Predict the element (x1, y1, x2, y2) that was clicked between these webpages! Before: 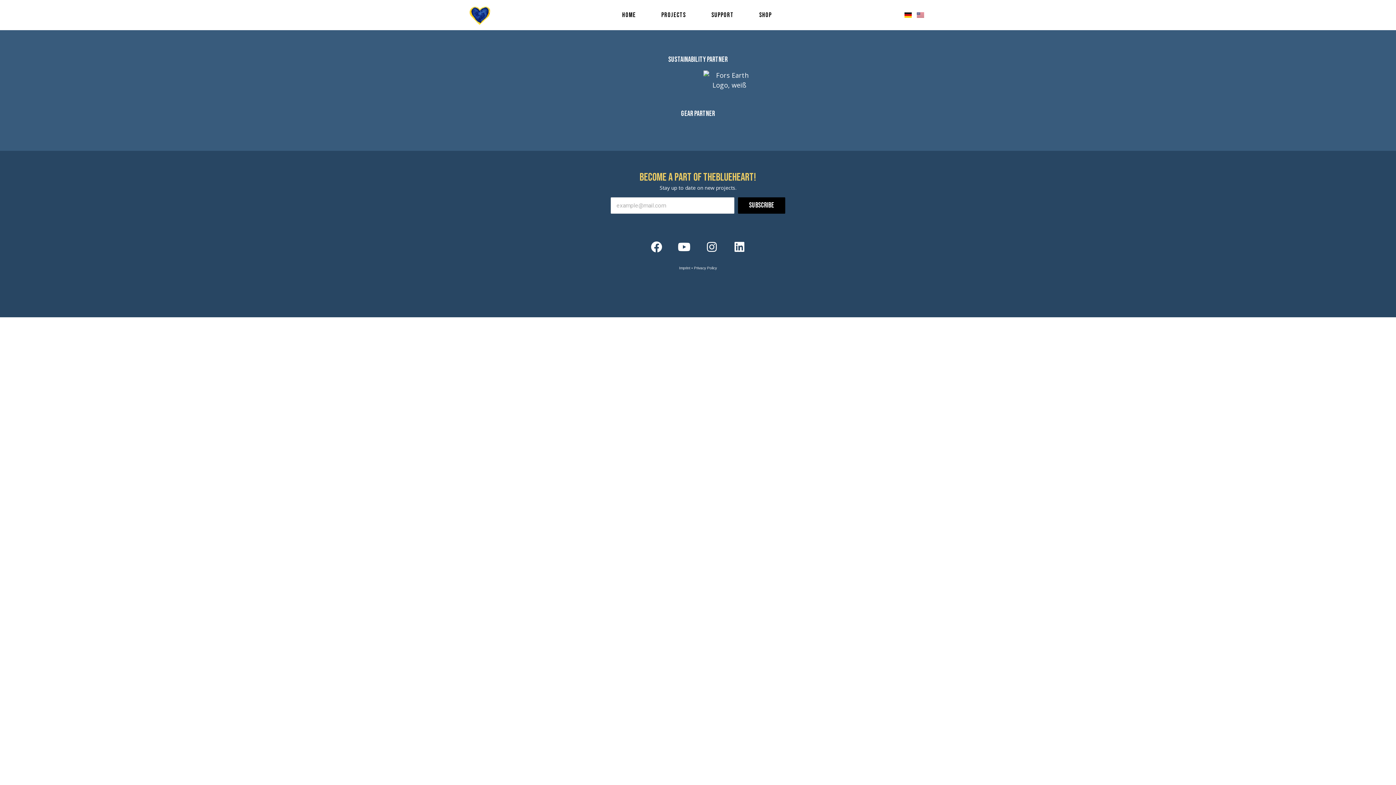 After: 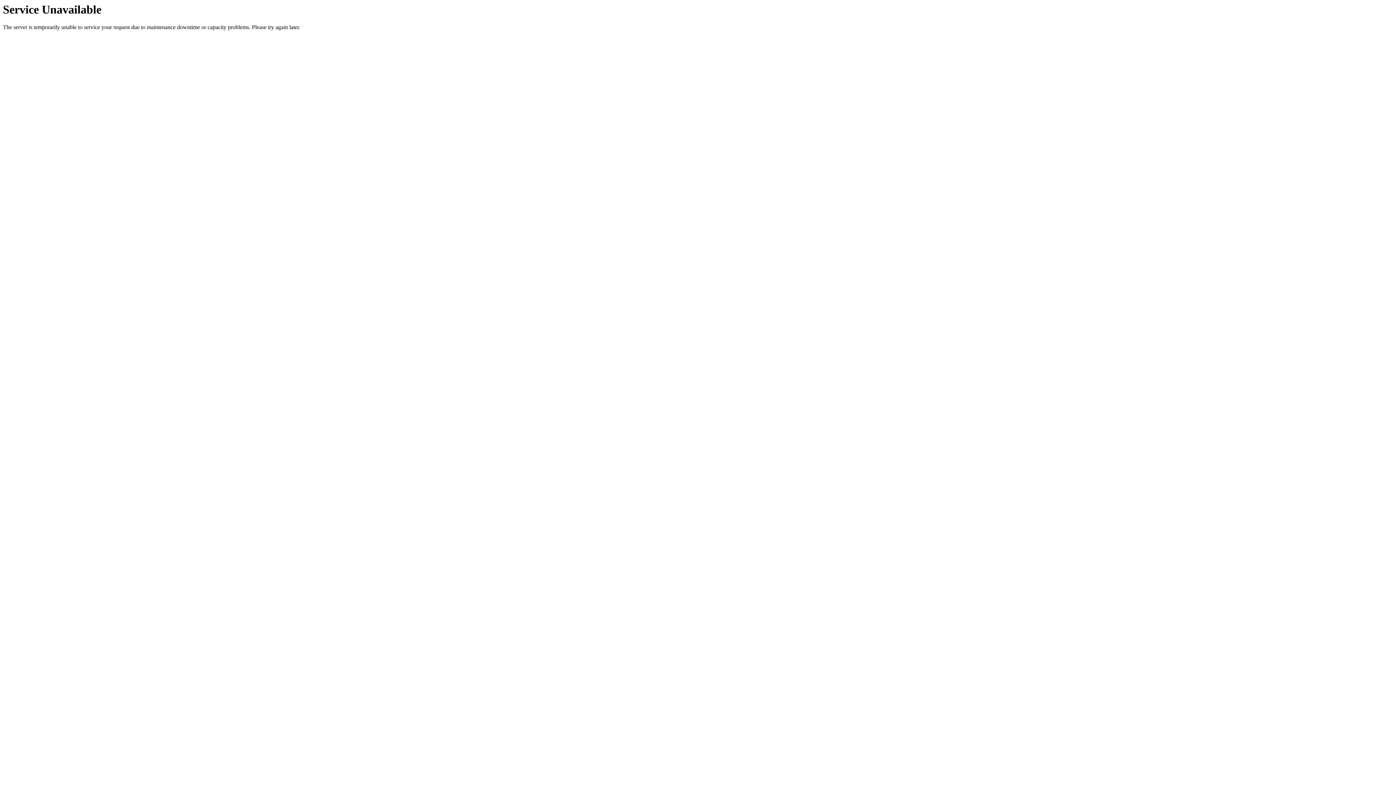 Action: bbox: (904, 10, 911, 19)